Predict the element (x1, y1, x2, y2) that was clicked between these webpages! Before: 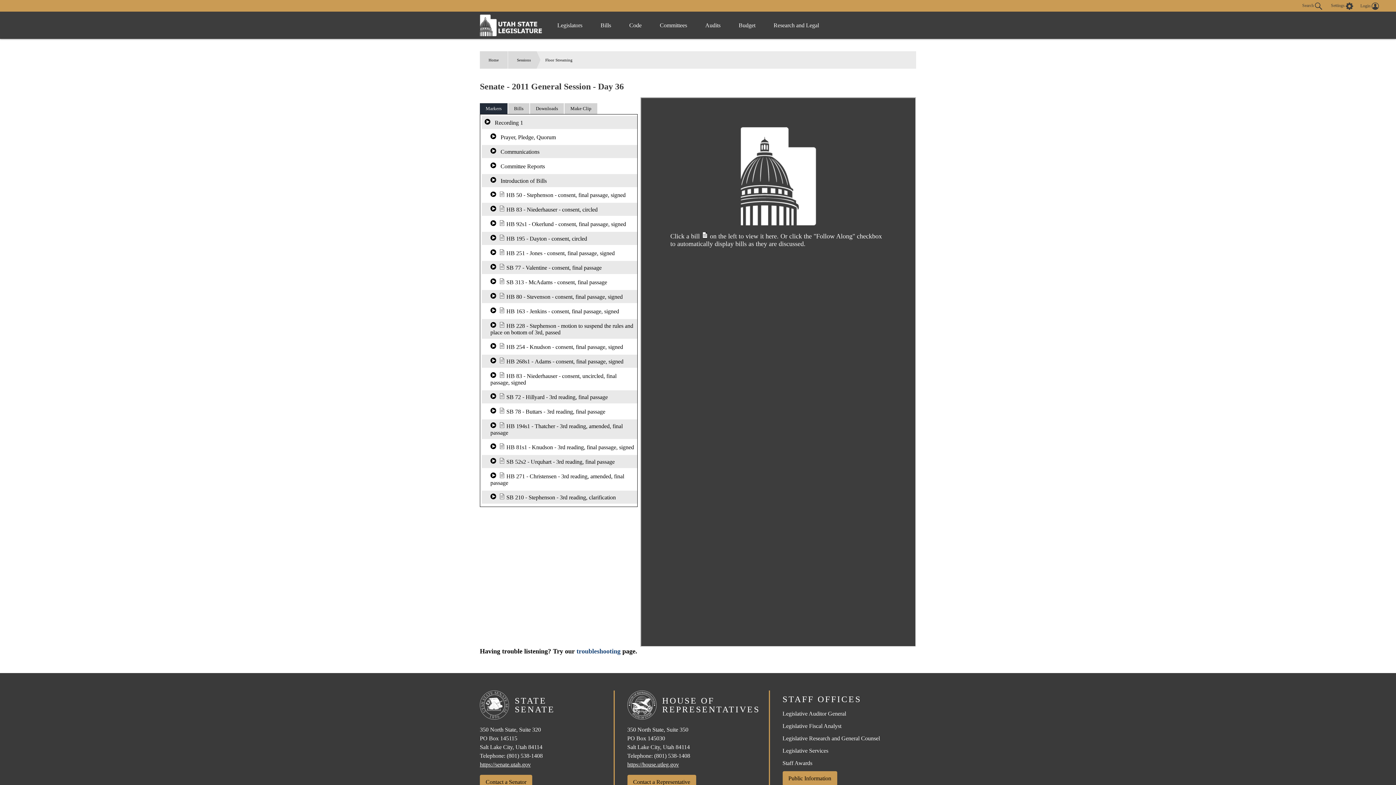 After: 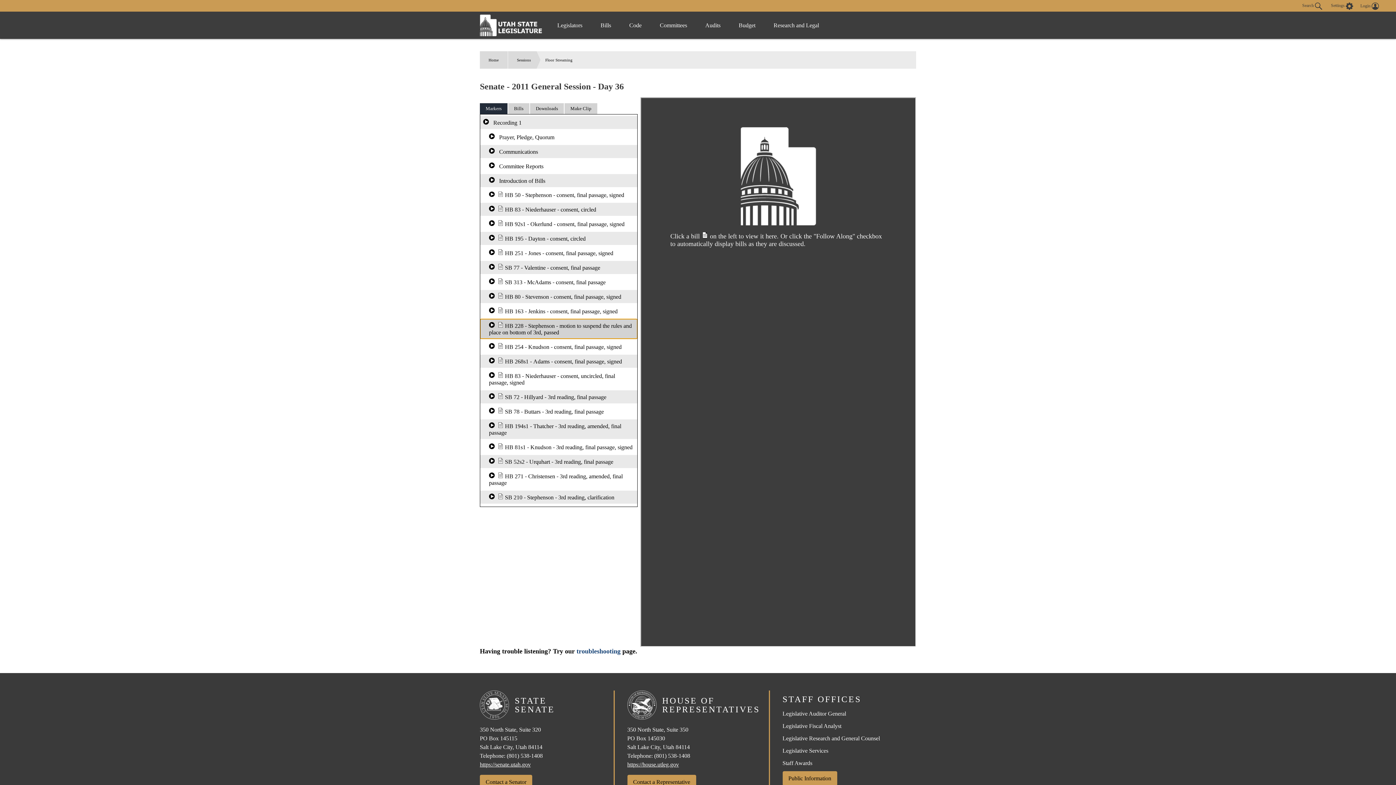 Action: label:   HB 228 - Stephenson - motion to suspend the rules and place on bottom of 3rd, passed bbox: (481, 319, 638, 338)